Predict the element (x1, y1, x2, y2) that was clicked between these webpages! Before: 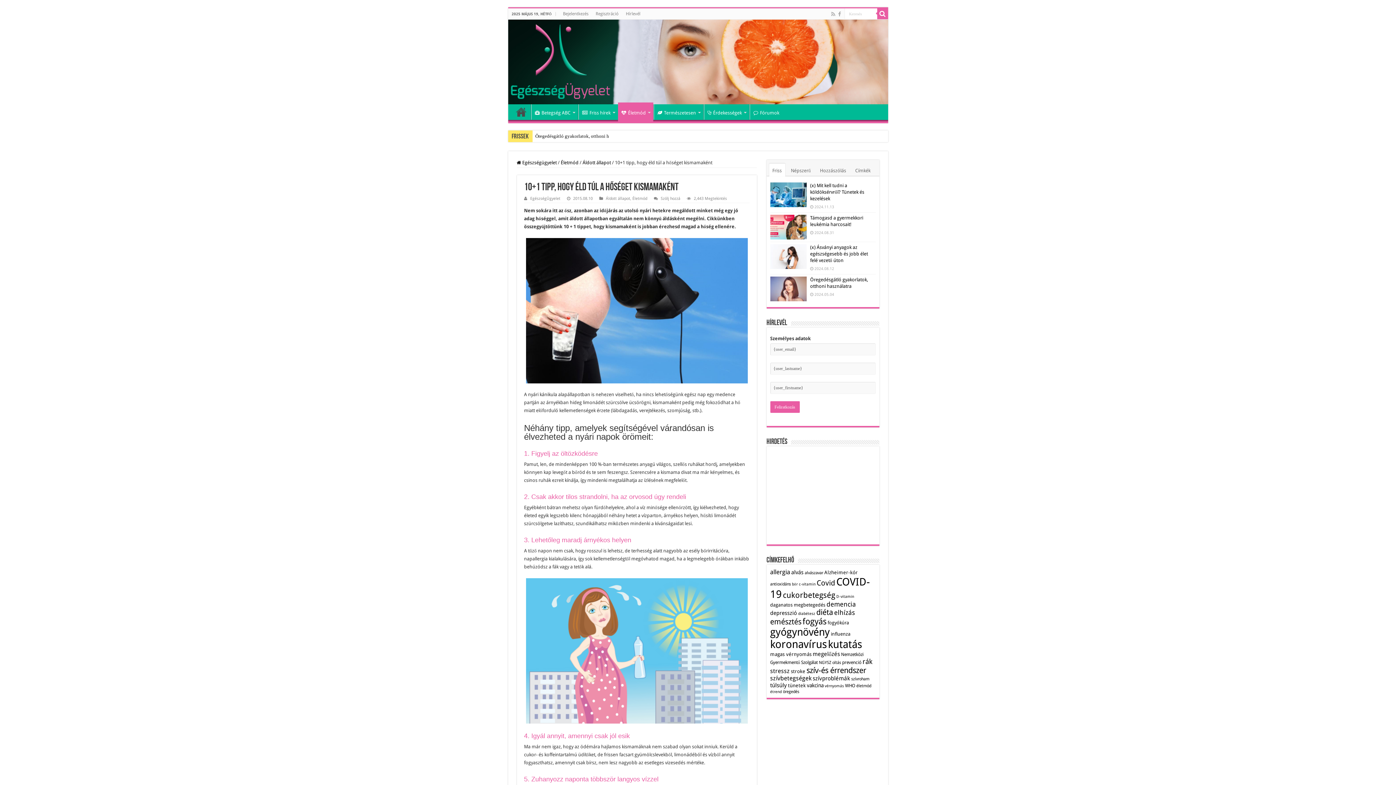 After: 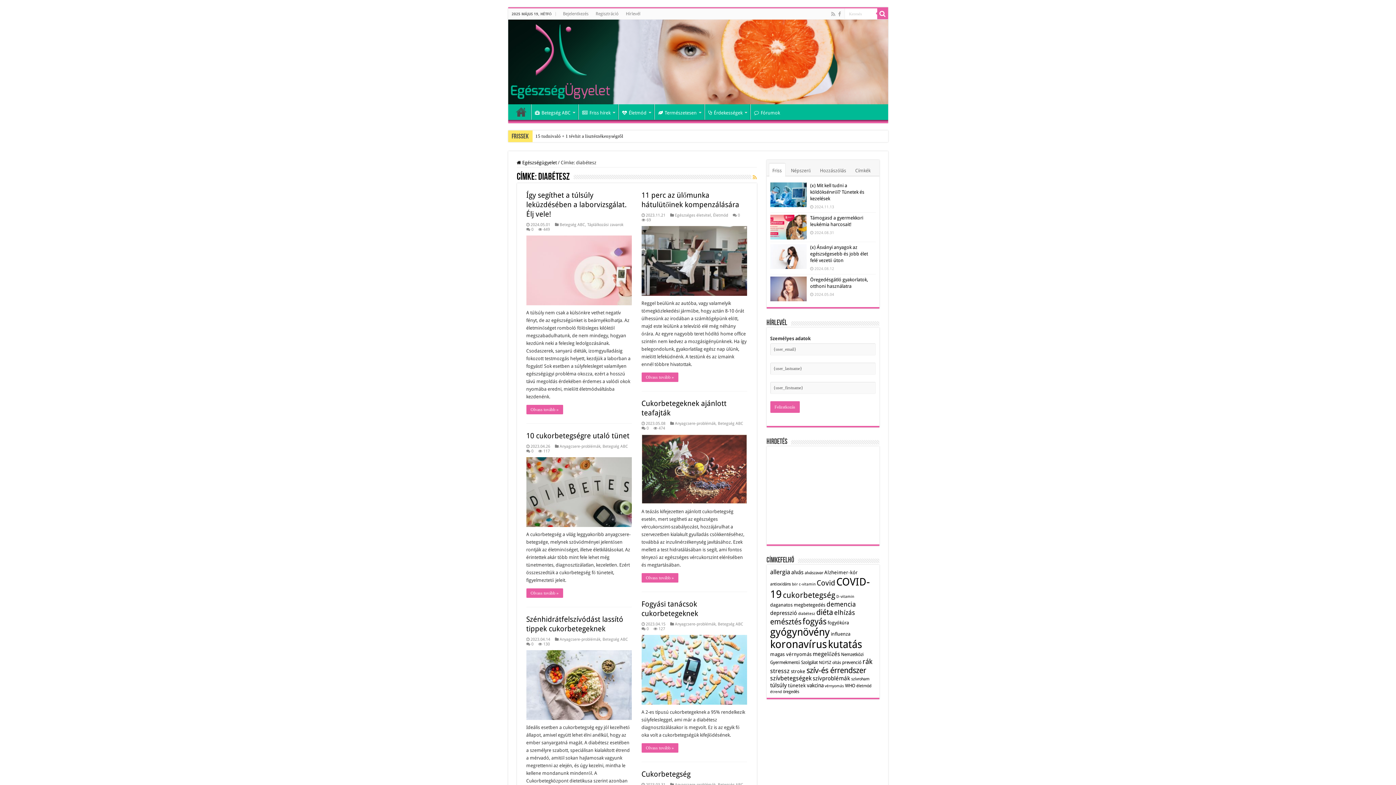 Action: bbox: (798, 578, 815, 582) label: diabétesz (11 elem)